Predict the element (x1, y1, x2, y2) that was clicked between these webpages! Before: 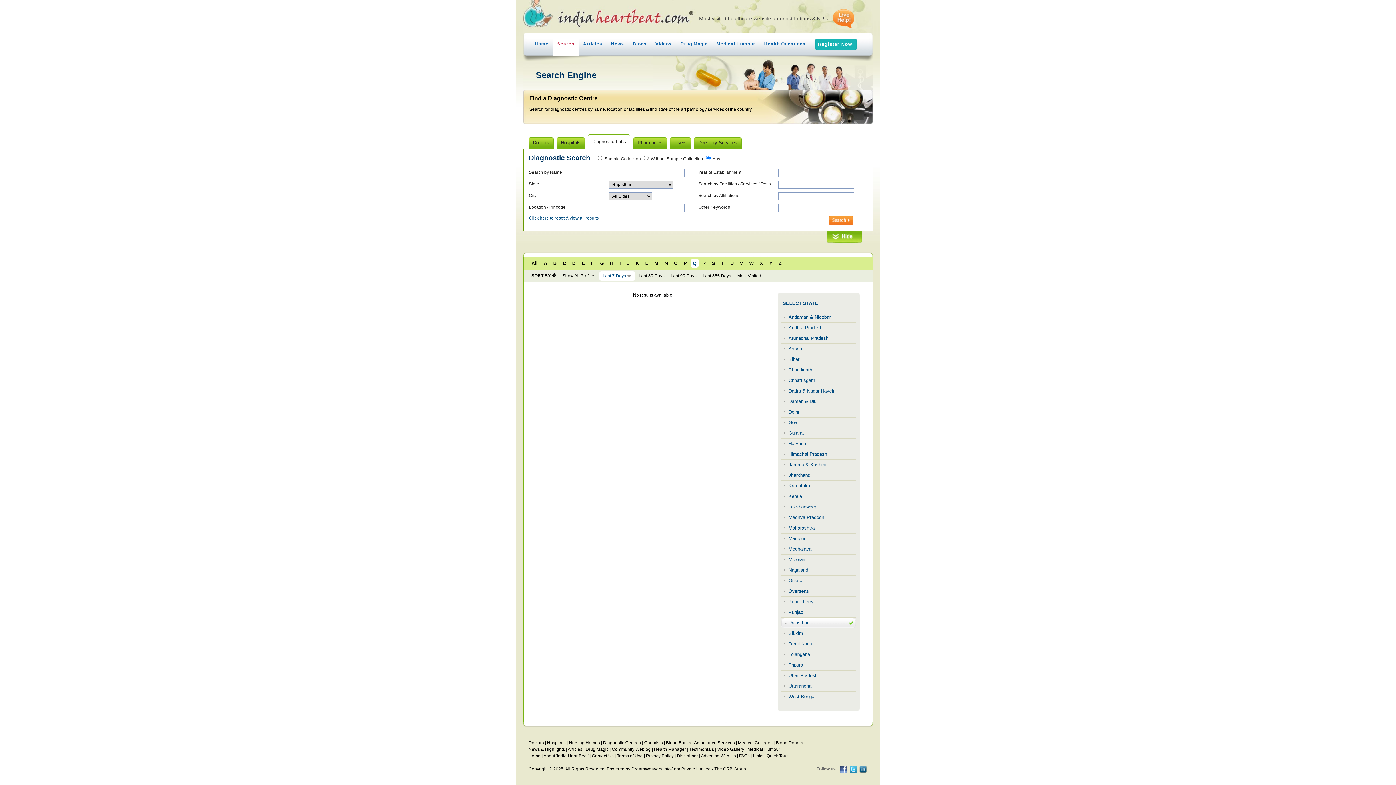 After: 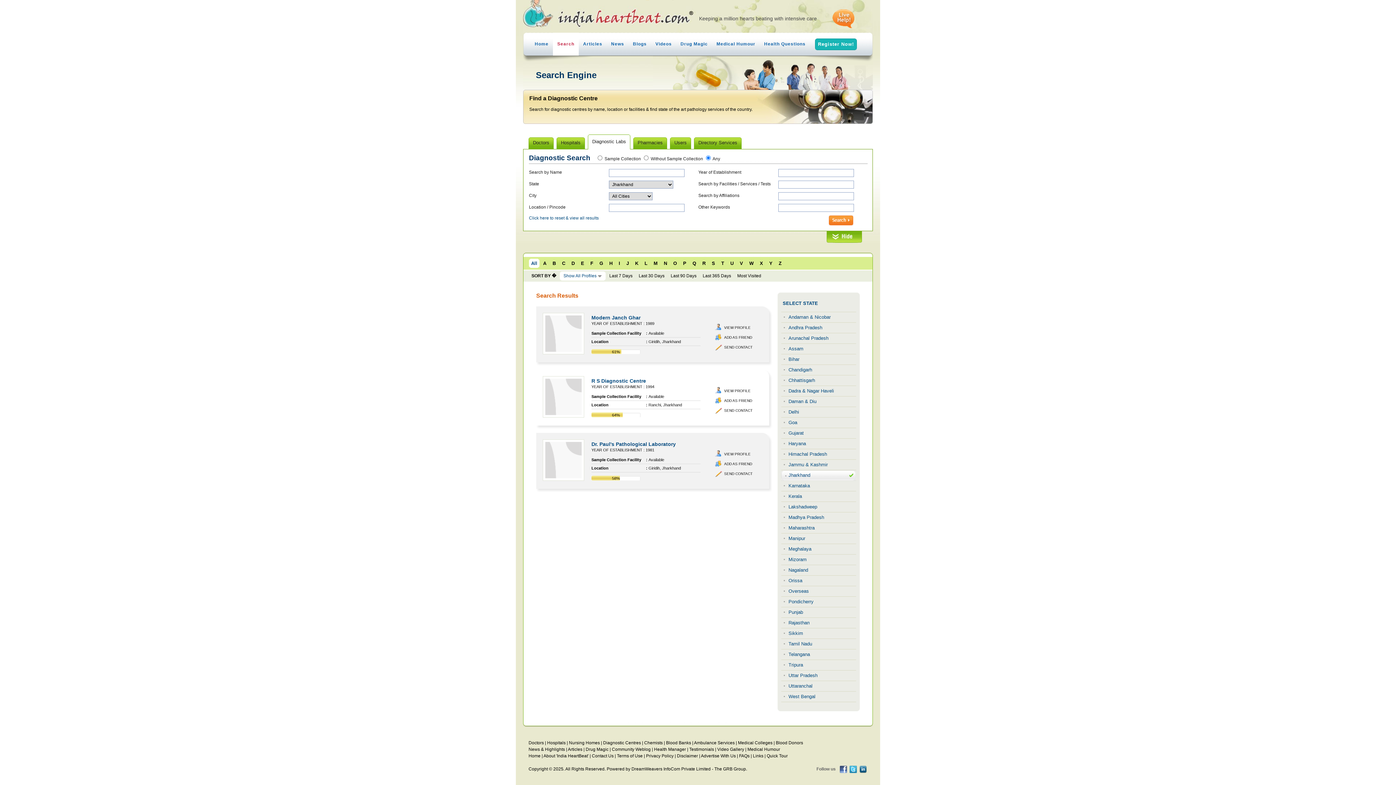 Action: bbox: (788, 472, 810, 478) label: Jharkhand